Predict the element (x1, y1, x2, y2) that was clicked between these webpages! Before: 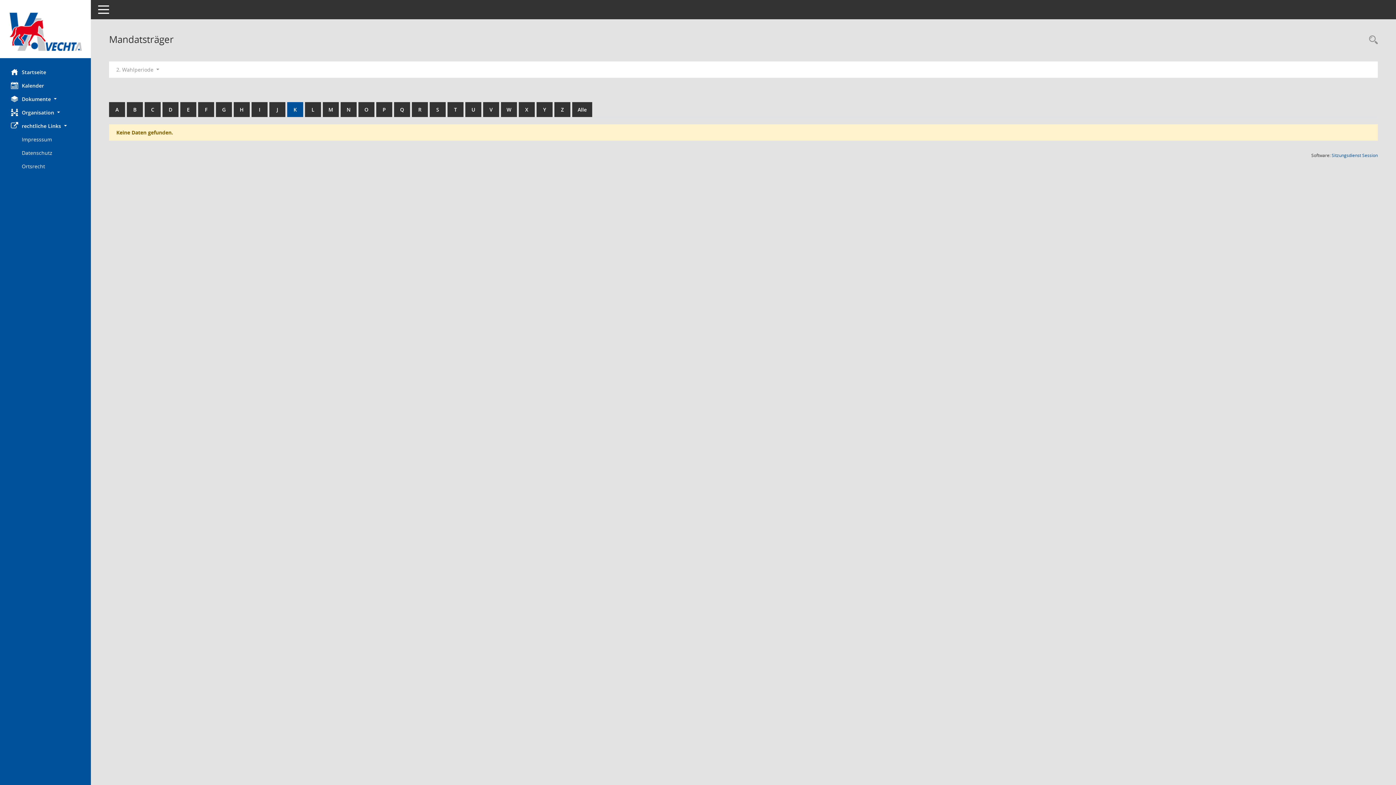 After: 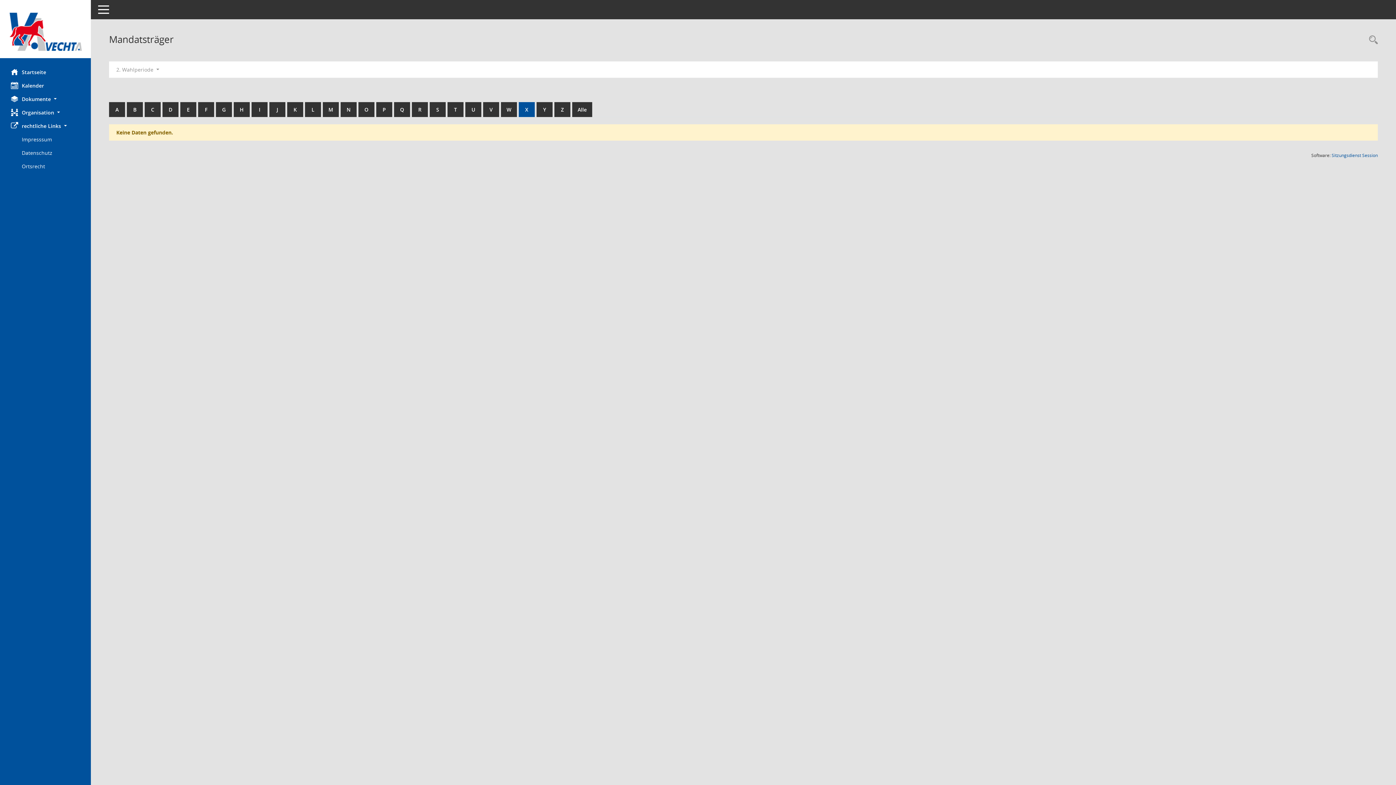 Action: bbox: (518, 102, 534, 117) label: X